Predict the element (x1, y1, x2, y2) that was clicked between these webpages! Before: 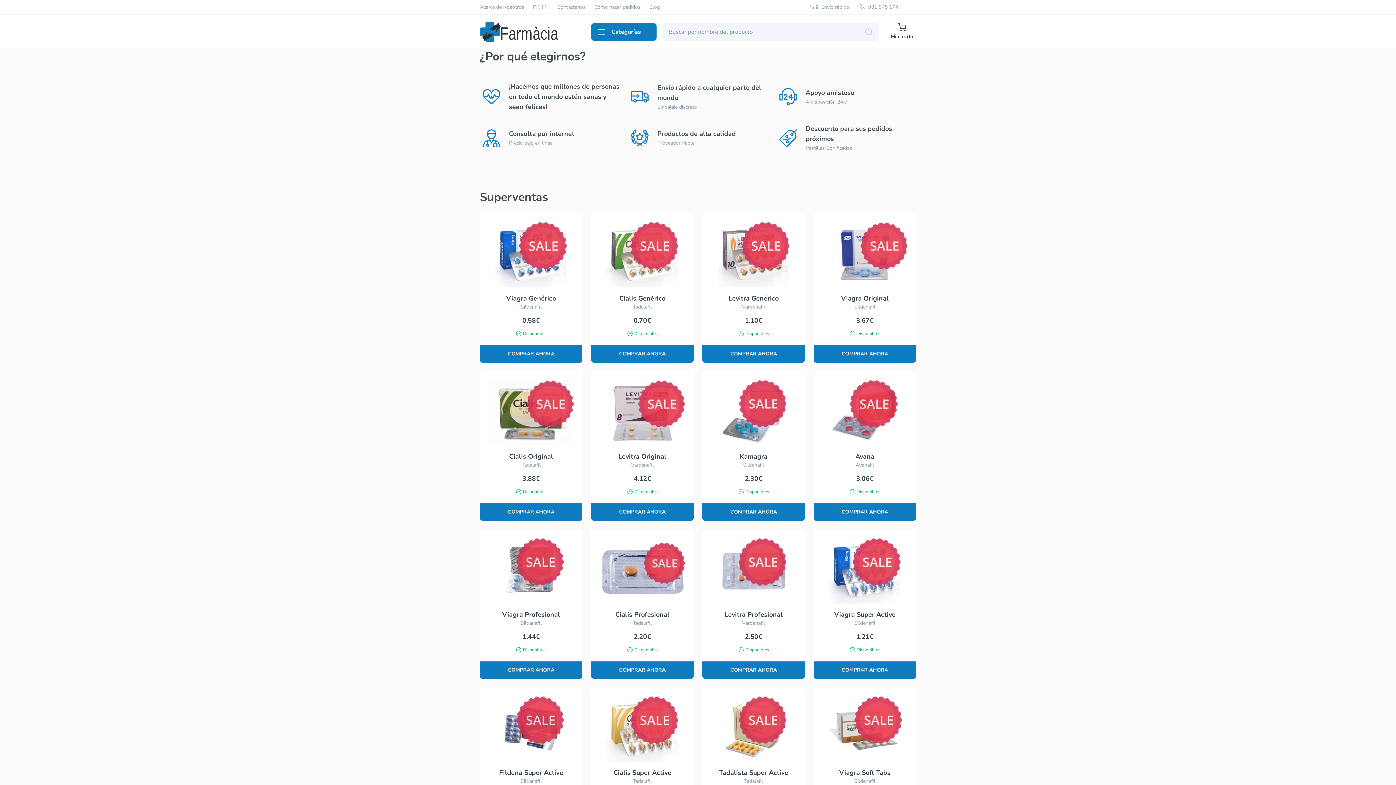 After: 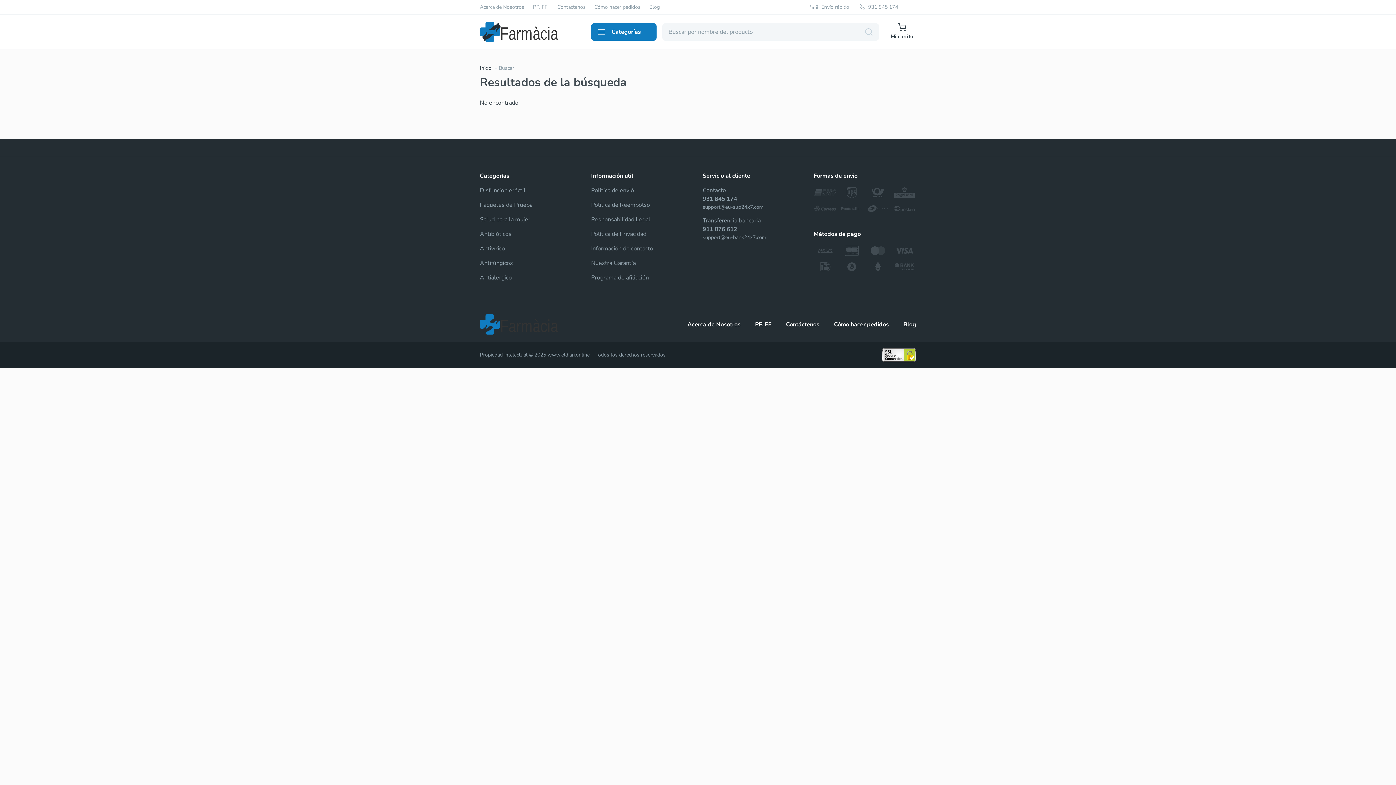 Action: bbox: (858, 23, 879, 40)